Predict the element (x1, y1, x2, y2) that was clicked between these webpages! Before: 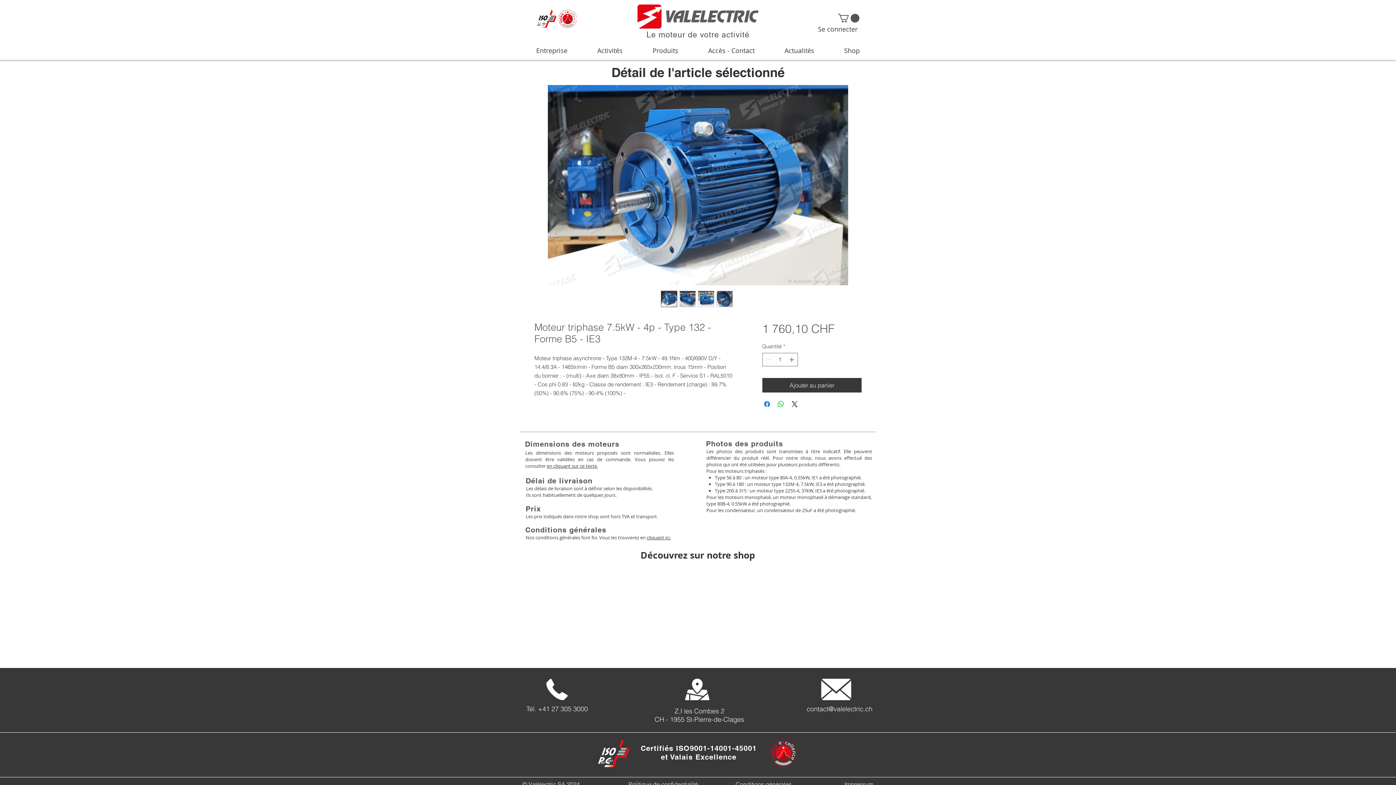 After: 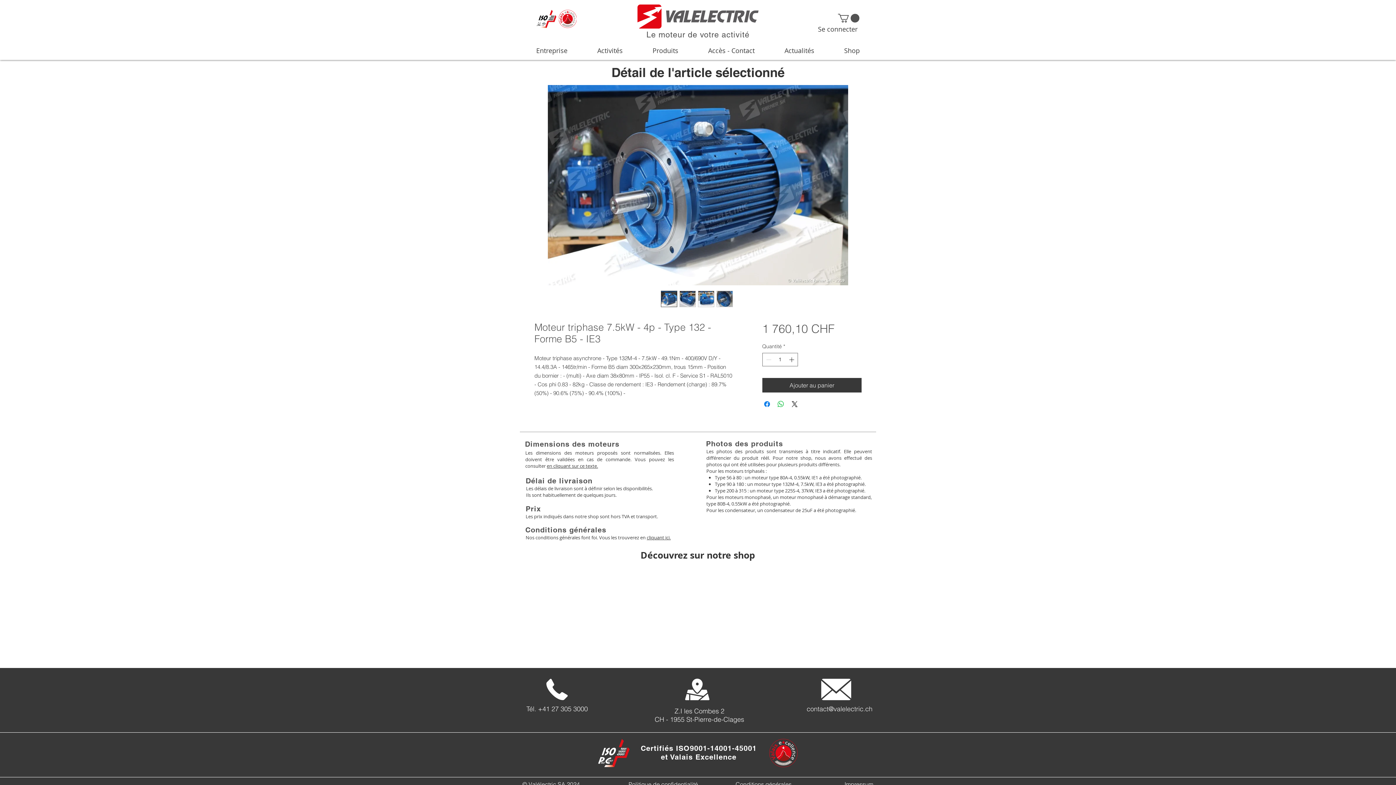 Action: bbox: (806, 705, 872, 713) label: contact@valelectric.ch